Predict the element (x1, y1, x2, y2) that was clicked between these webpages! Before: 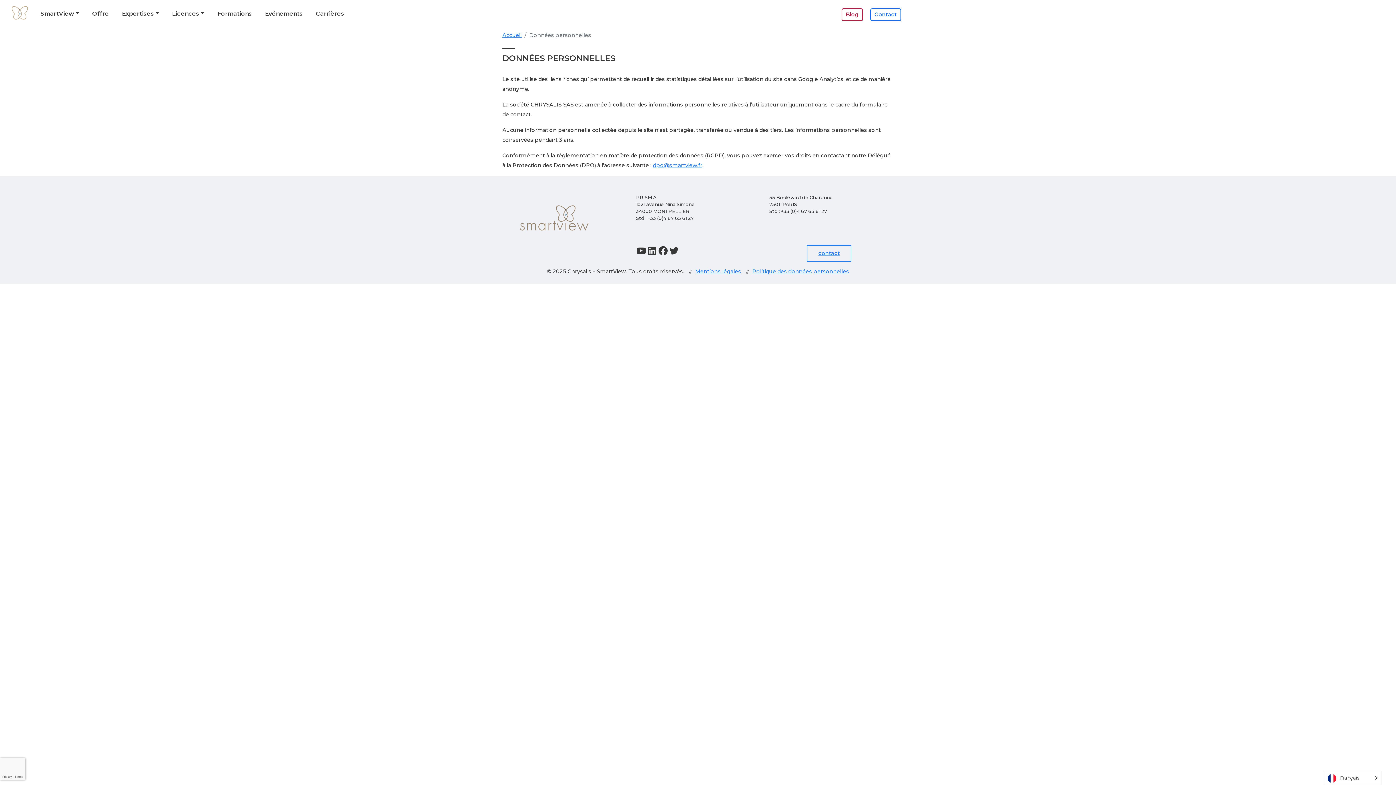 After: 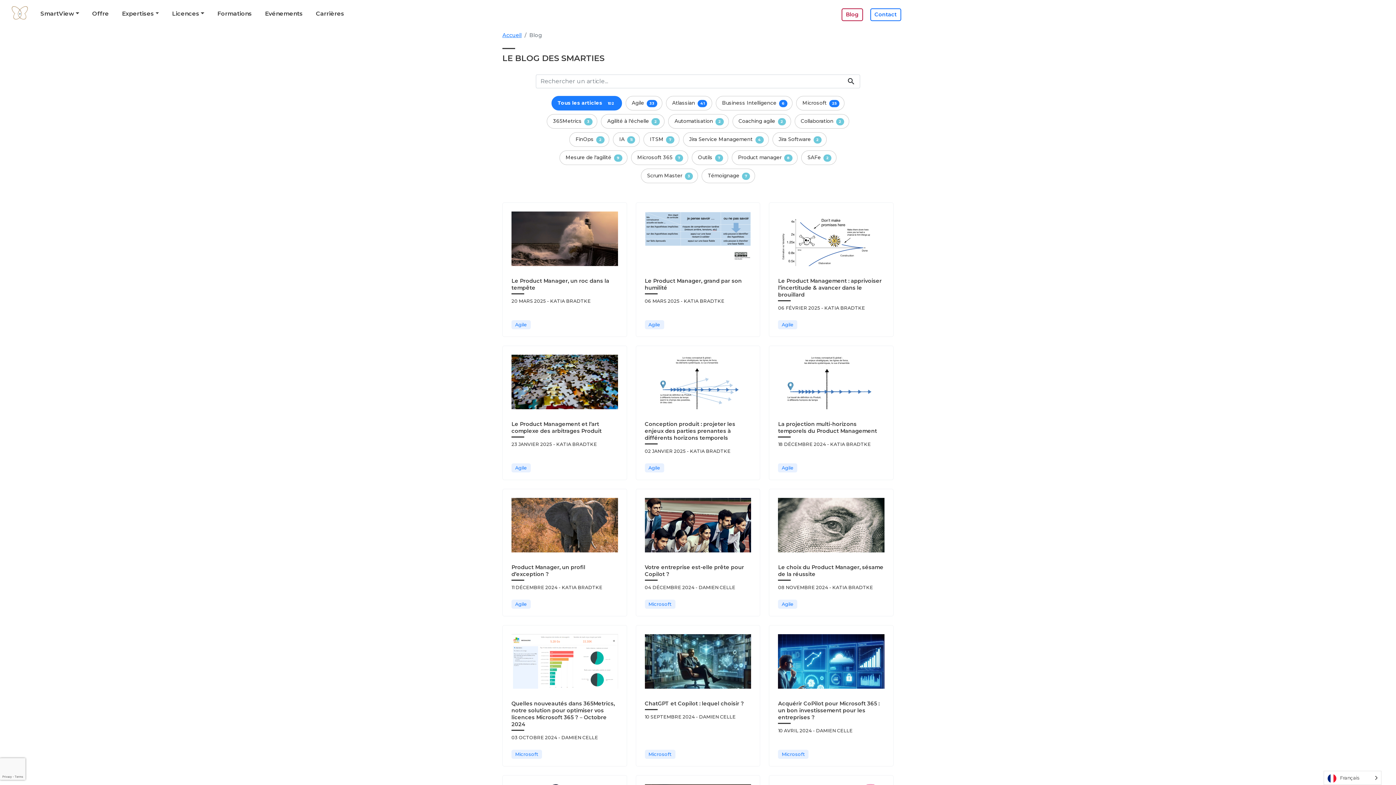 Action: bbox: (841, 8, 863, 21) label: Blog